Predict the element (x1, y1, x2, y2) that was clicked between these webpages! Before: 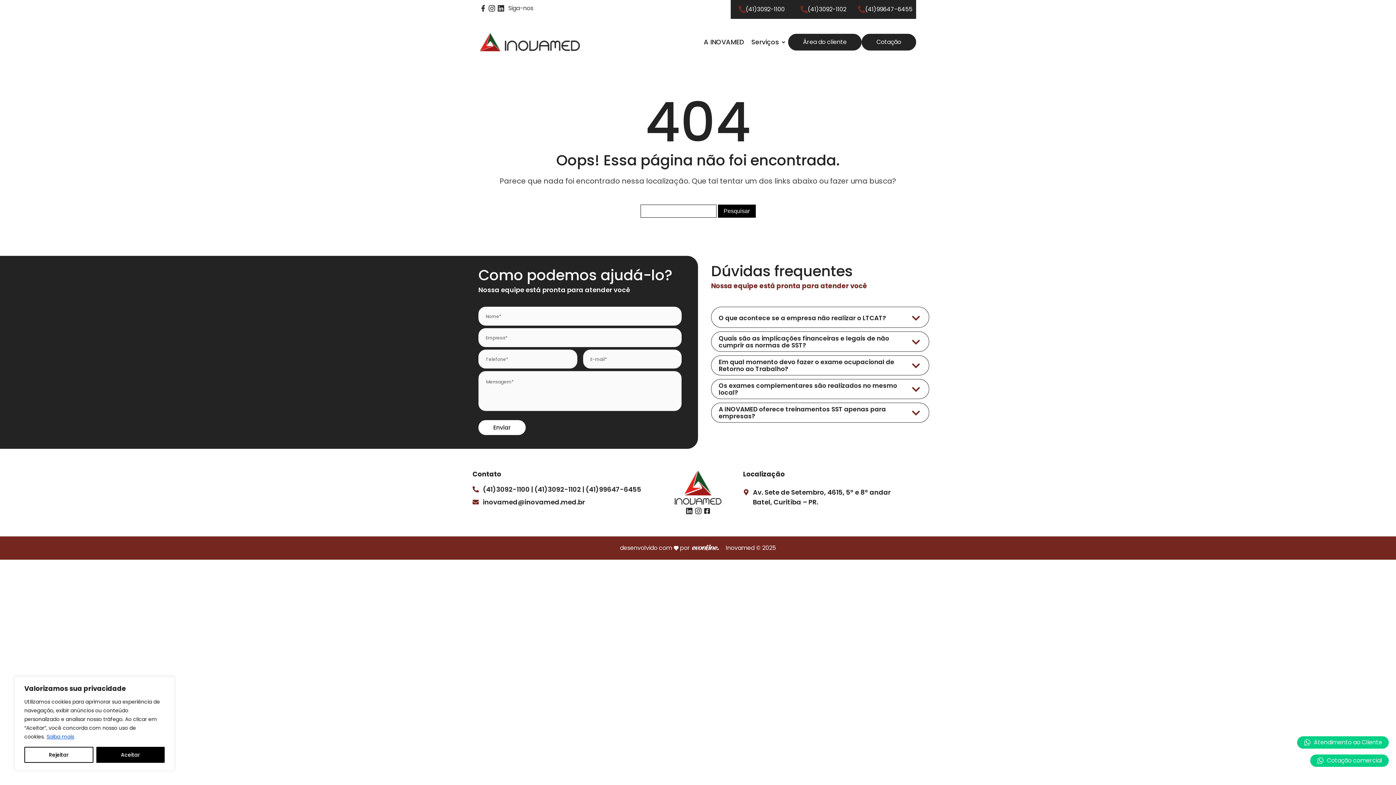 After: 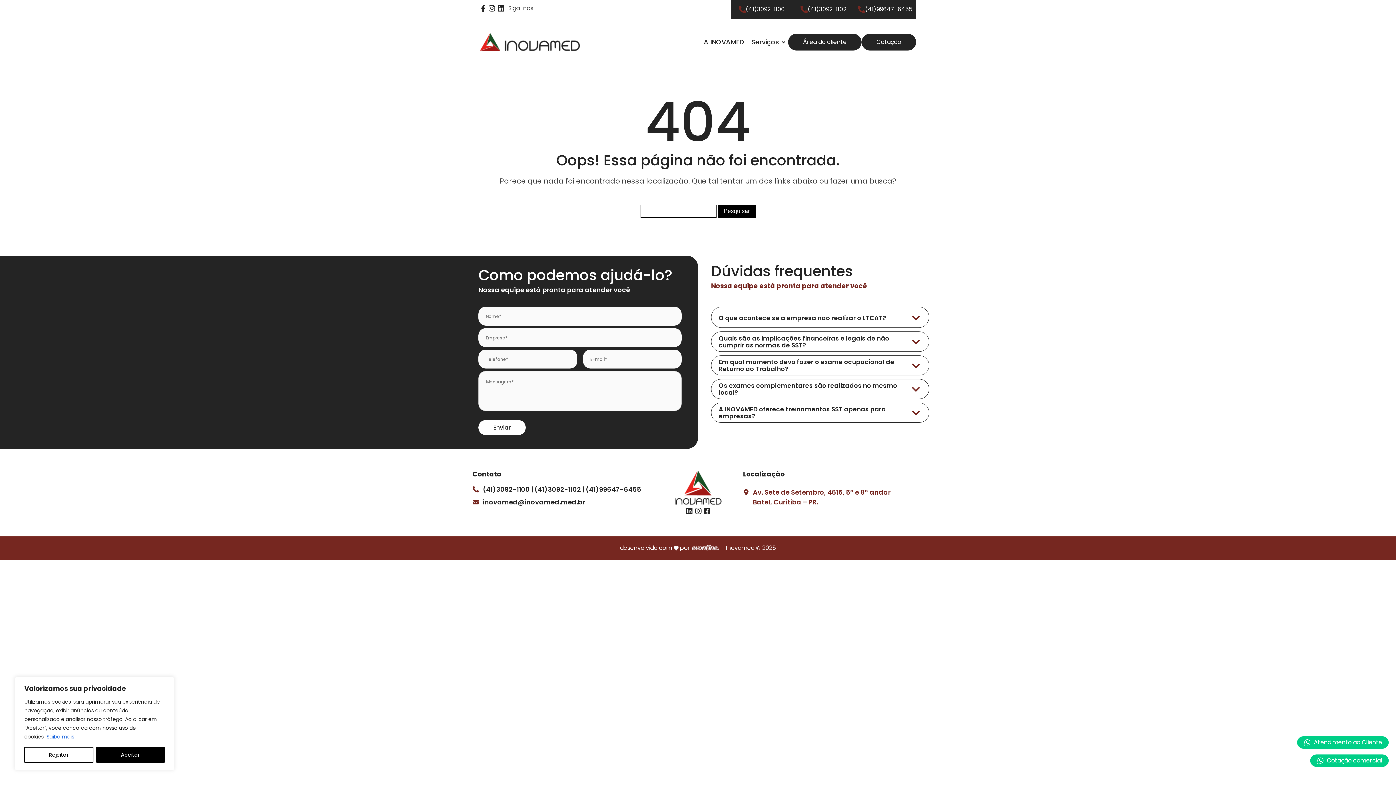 Action: bbox: (753, 487, 890, 507) label: Av. Sete de Setembro, 4615, 5º e 8º andar
Batel, Curitiba – PR.